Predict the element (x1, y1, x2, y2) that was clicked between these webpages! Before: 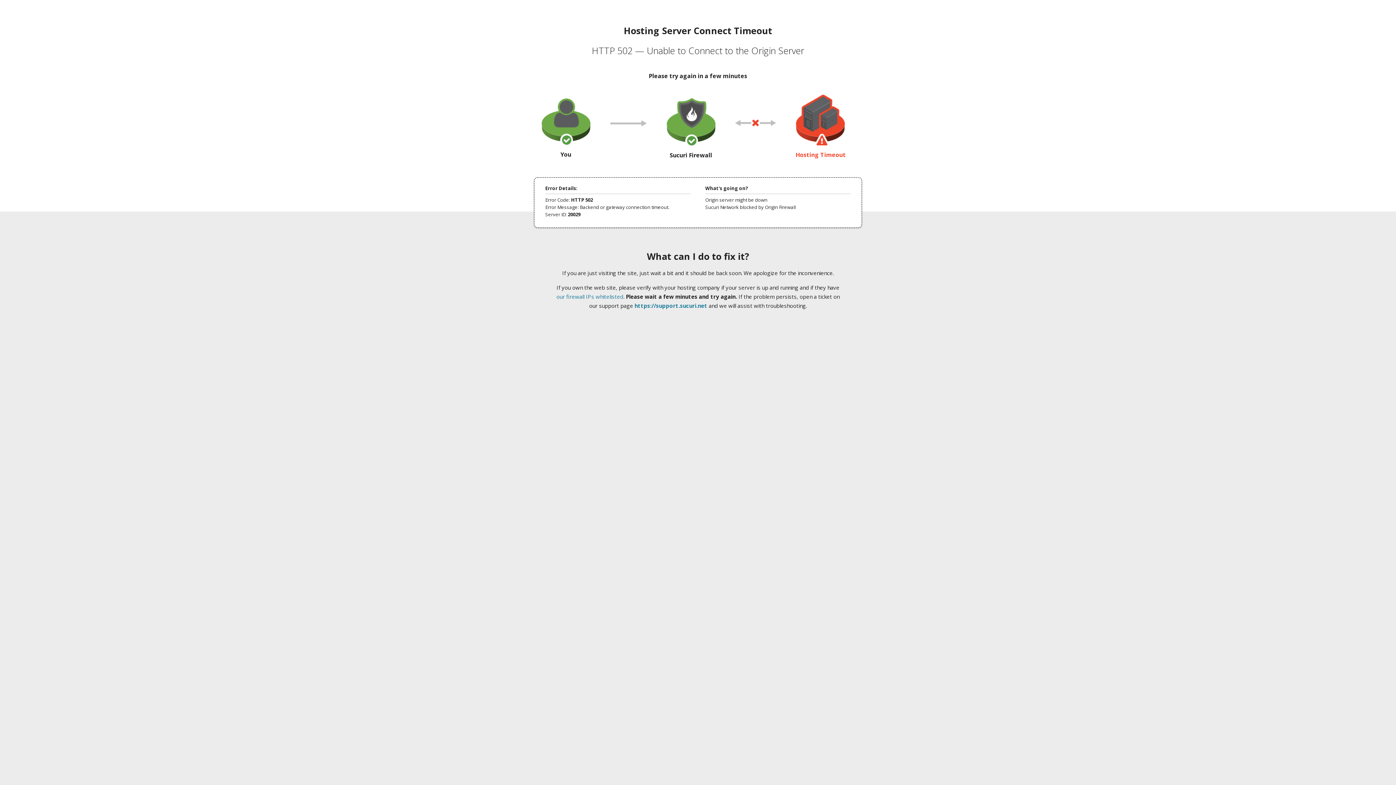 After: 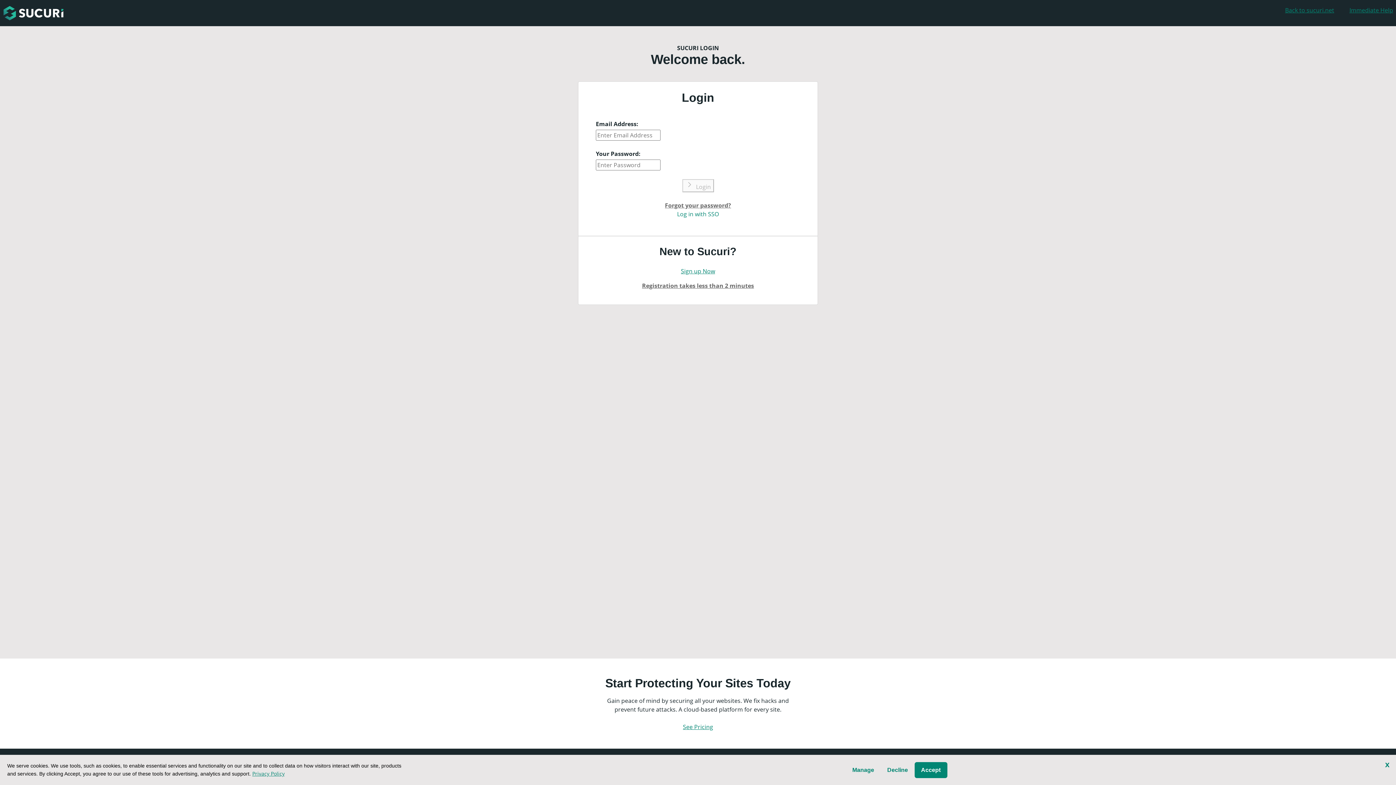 Action: label: https://support.sucuri.net bbox: (634, 302, 707, 309)